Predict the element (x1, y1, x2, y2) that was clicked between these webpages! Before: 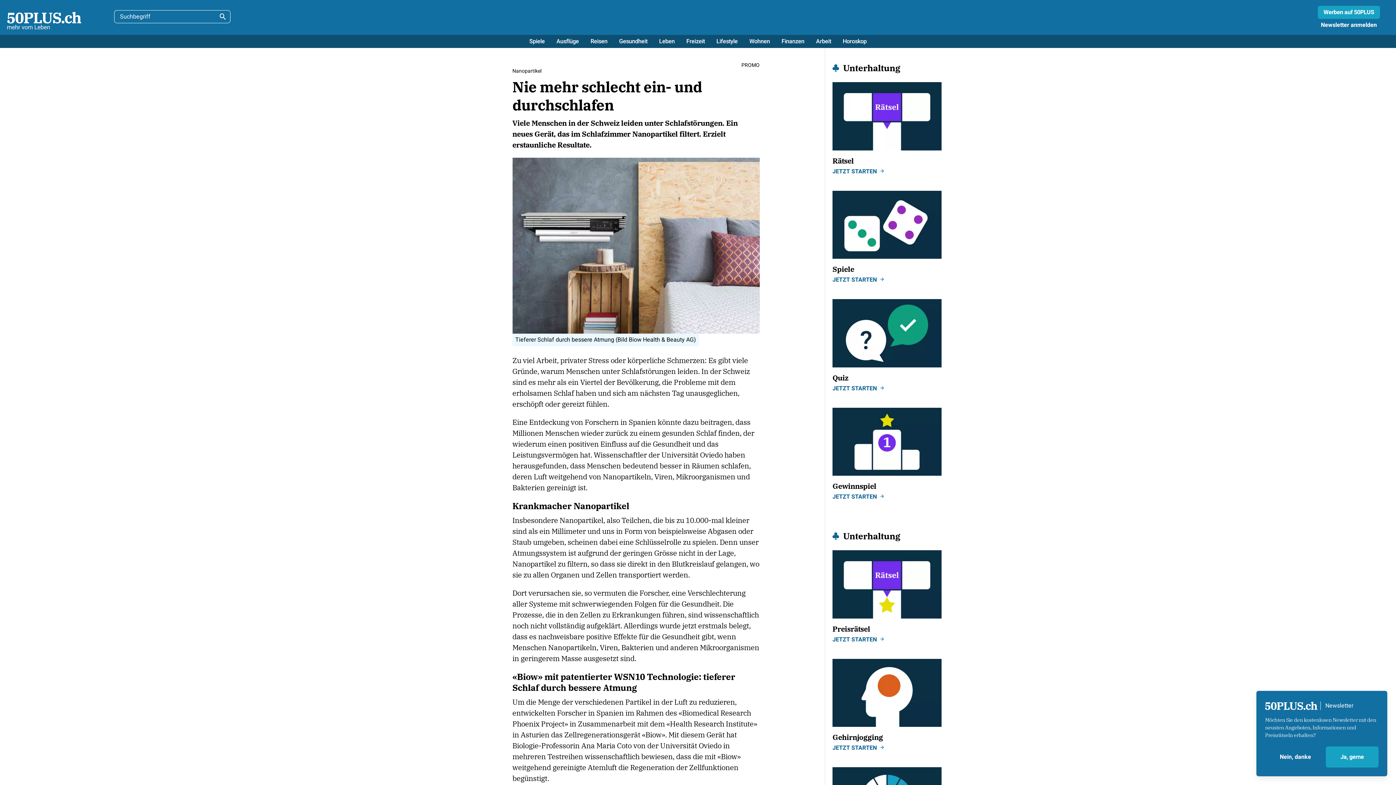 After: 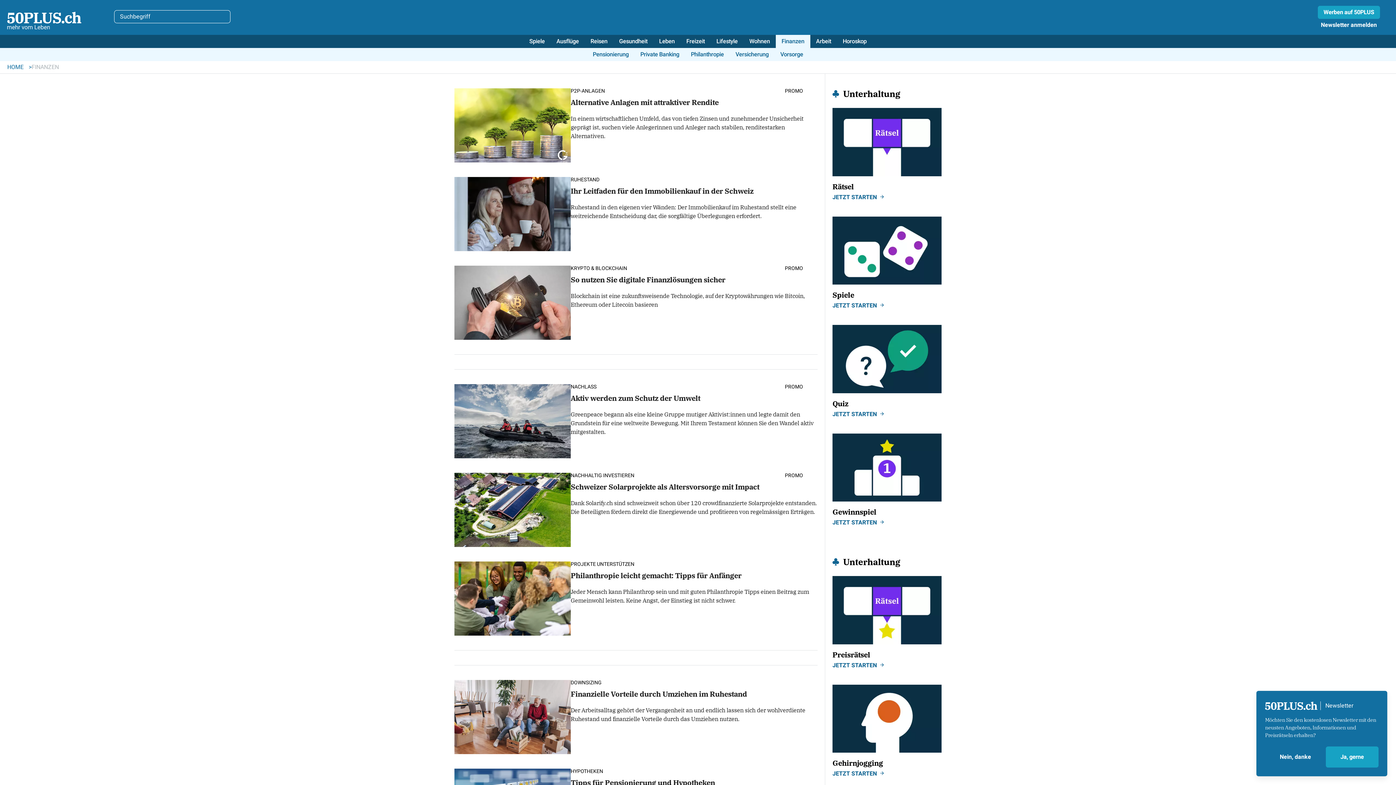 Action: bbox: (775, 34, 810, 48) label: Finanzen